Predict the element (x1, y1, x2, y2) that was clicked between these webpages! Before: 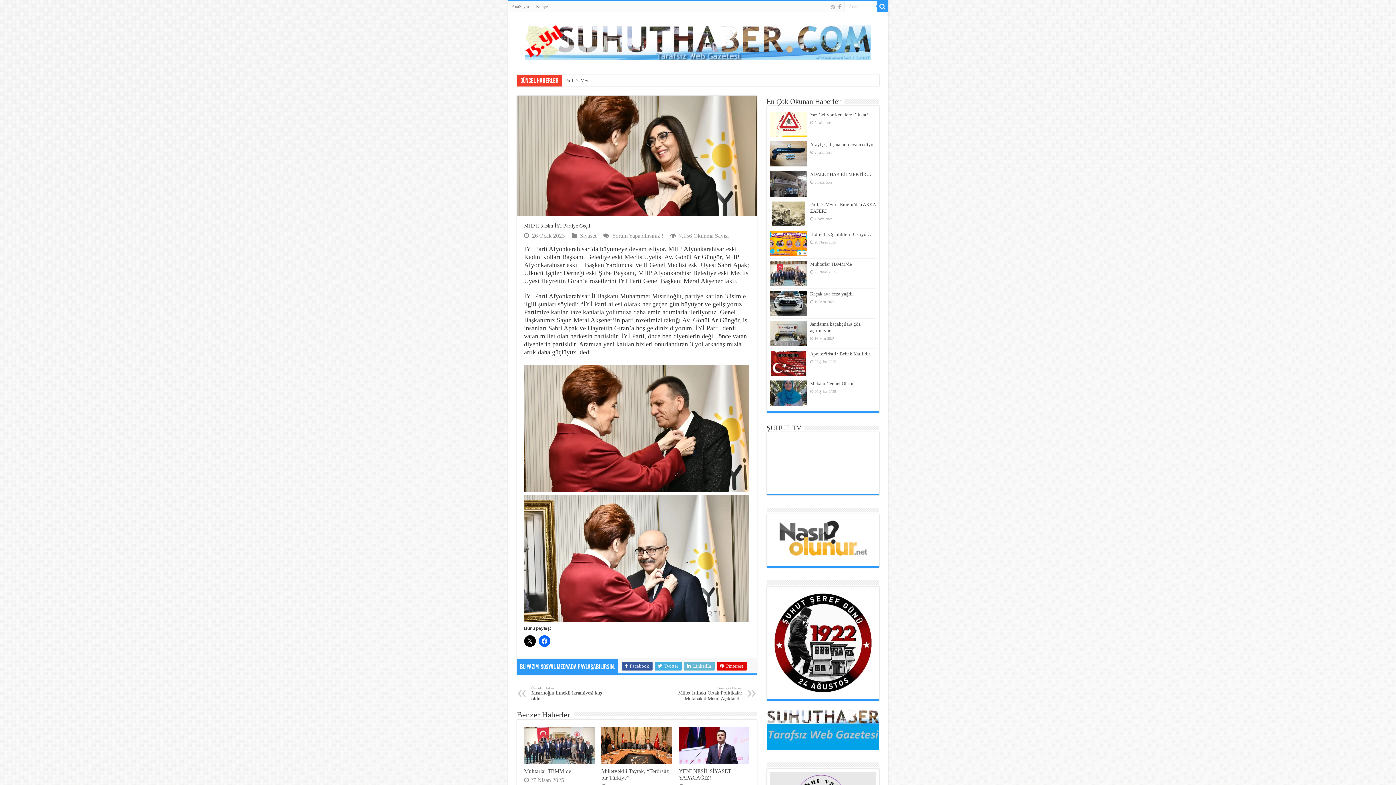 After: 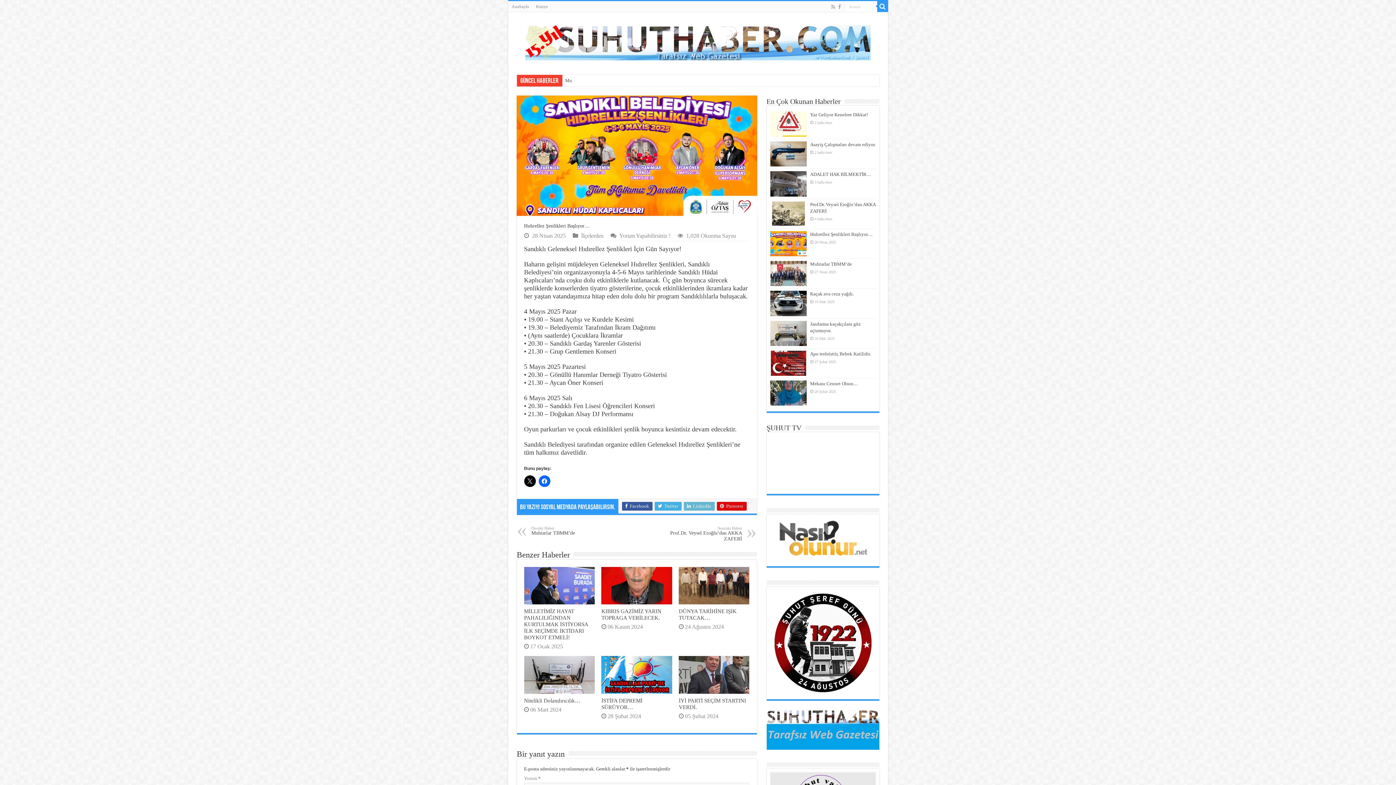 Action: bbox: (770, 231, 806, 256)